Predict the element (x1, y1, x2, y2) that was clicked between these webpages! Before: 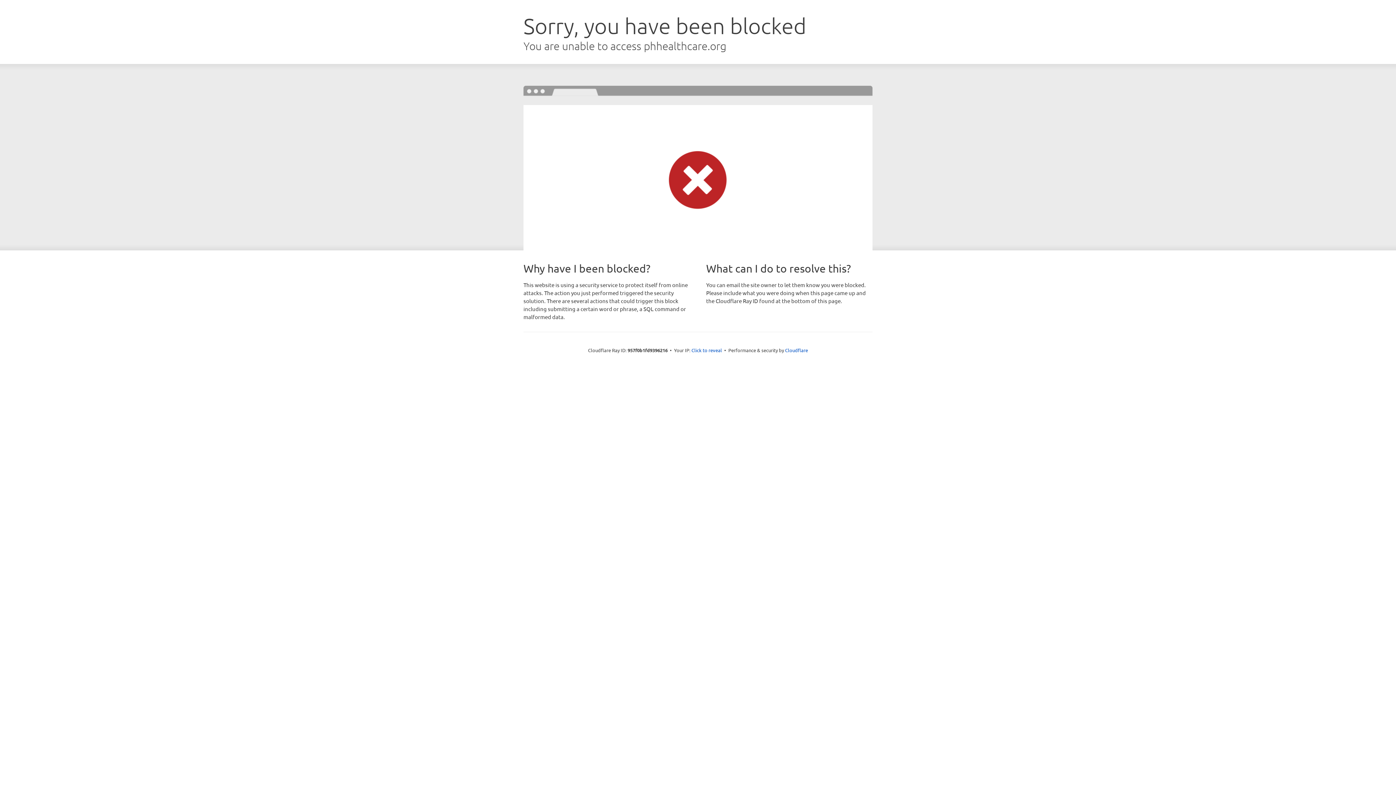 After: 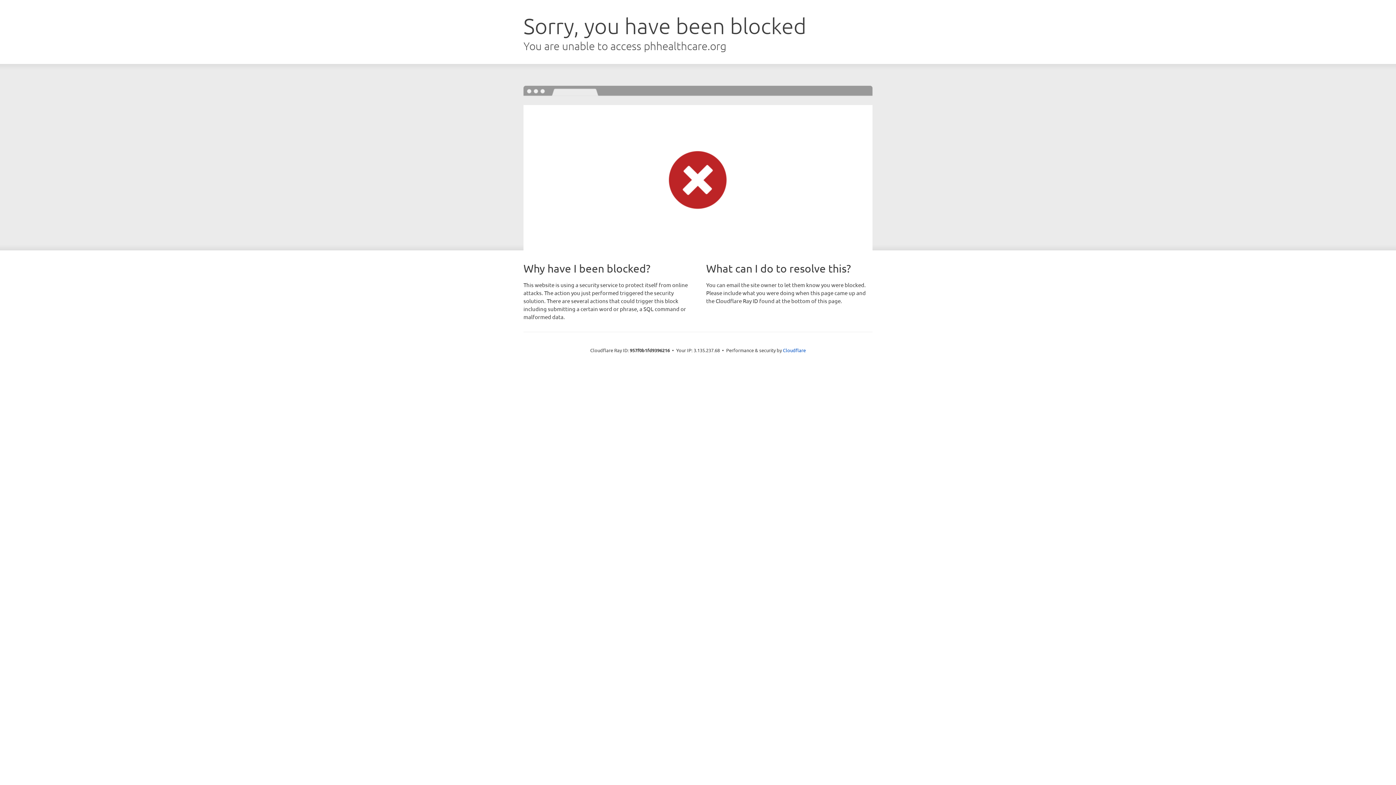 Action: label: Click to reveal bbox: (691, 346, 722, 353)